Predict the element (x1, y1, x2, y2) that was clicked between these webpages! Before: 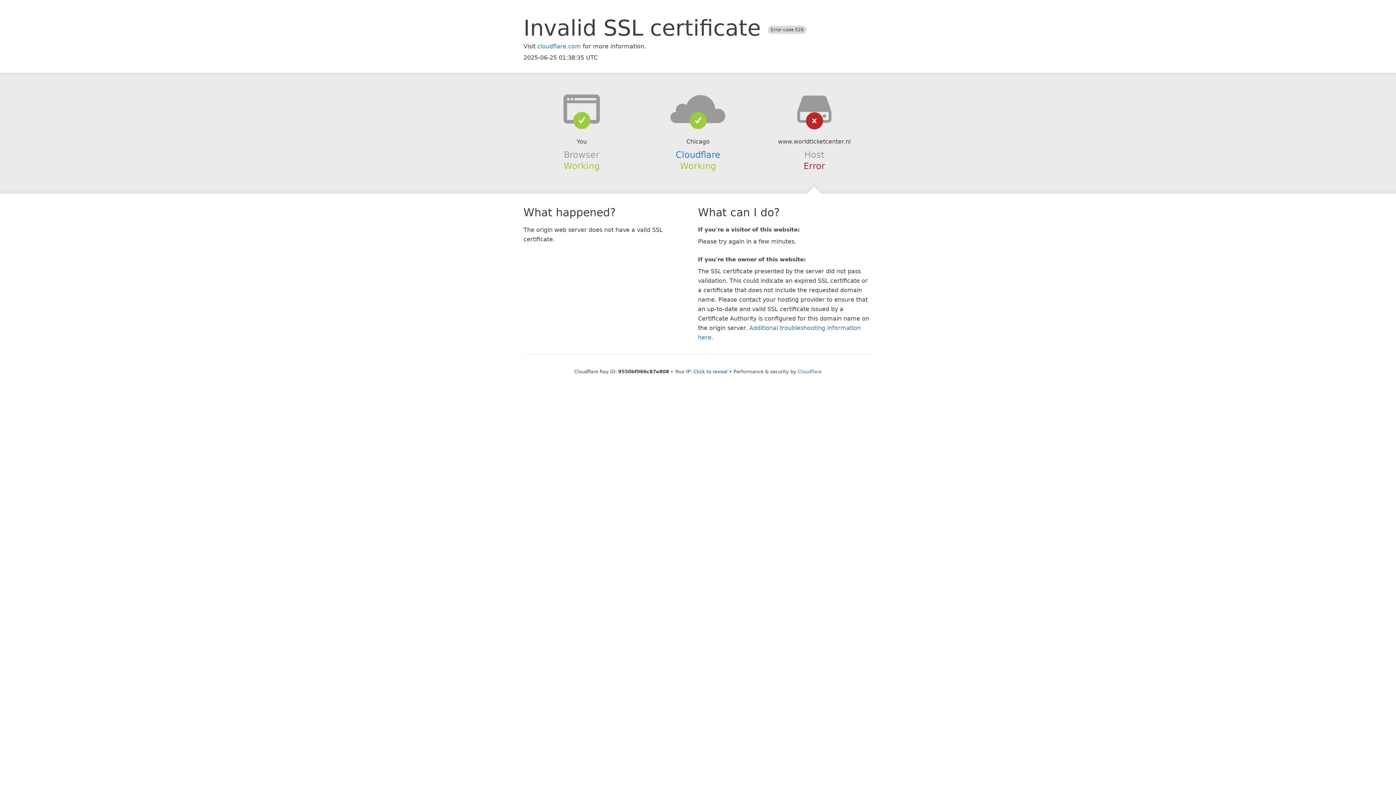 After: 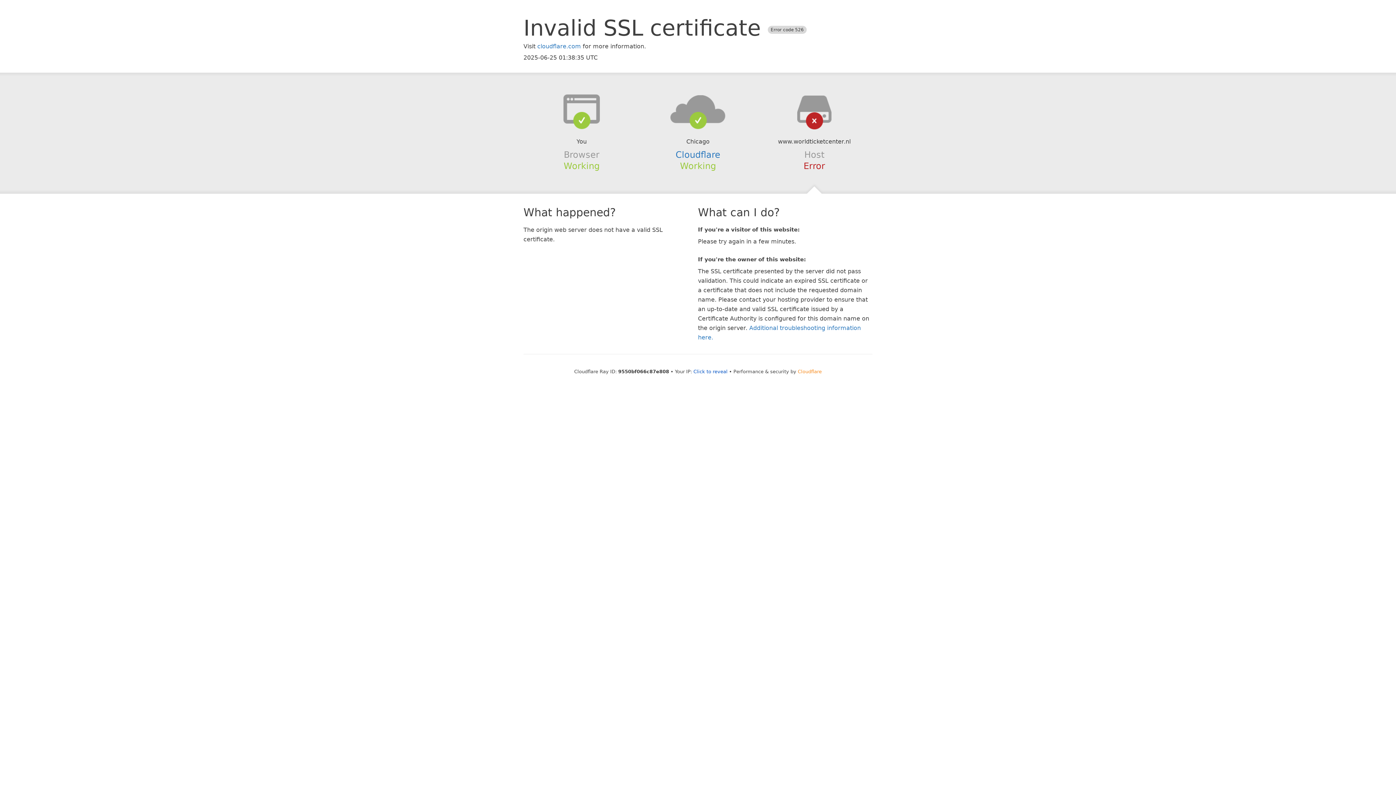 Action: bbox: (798, 368, 822, 374) label: Cloudflare